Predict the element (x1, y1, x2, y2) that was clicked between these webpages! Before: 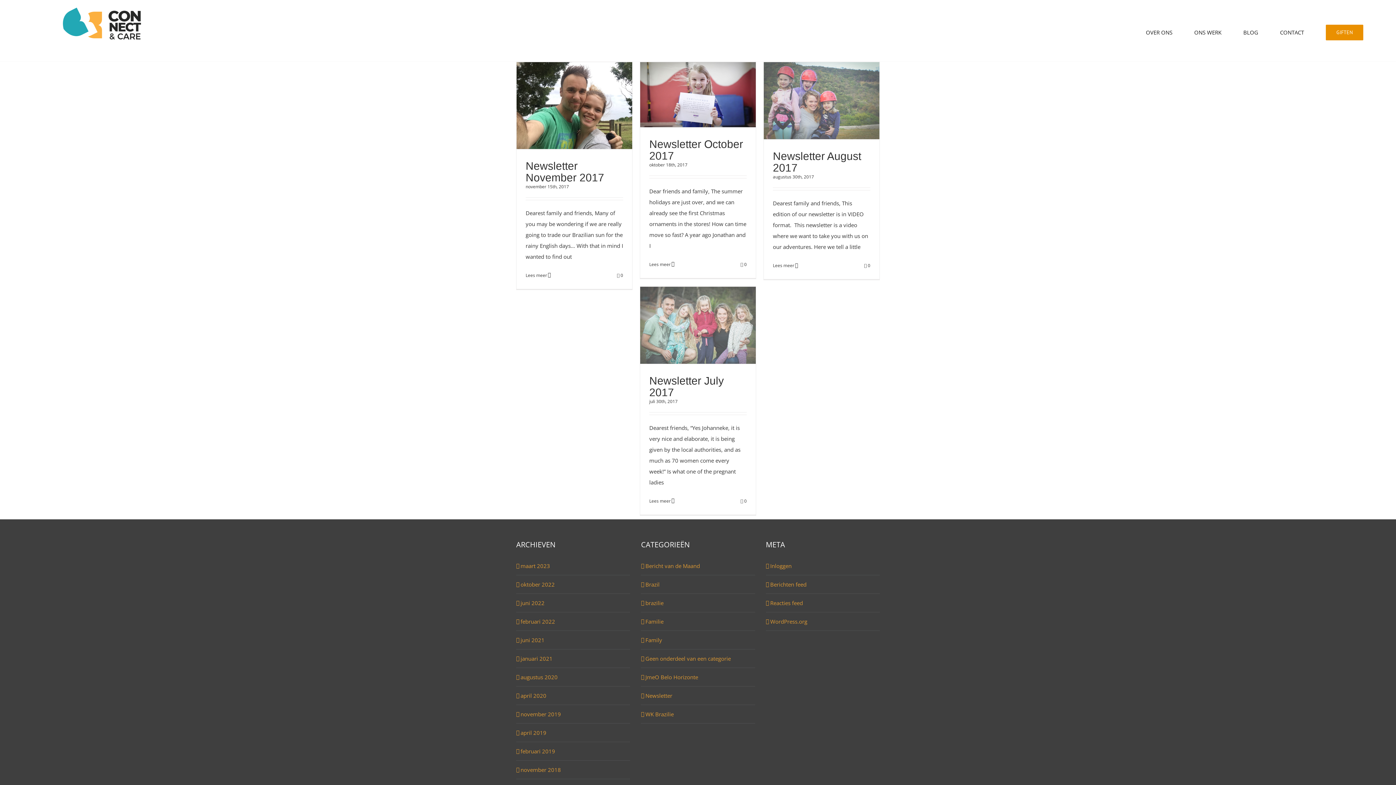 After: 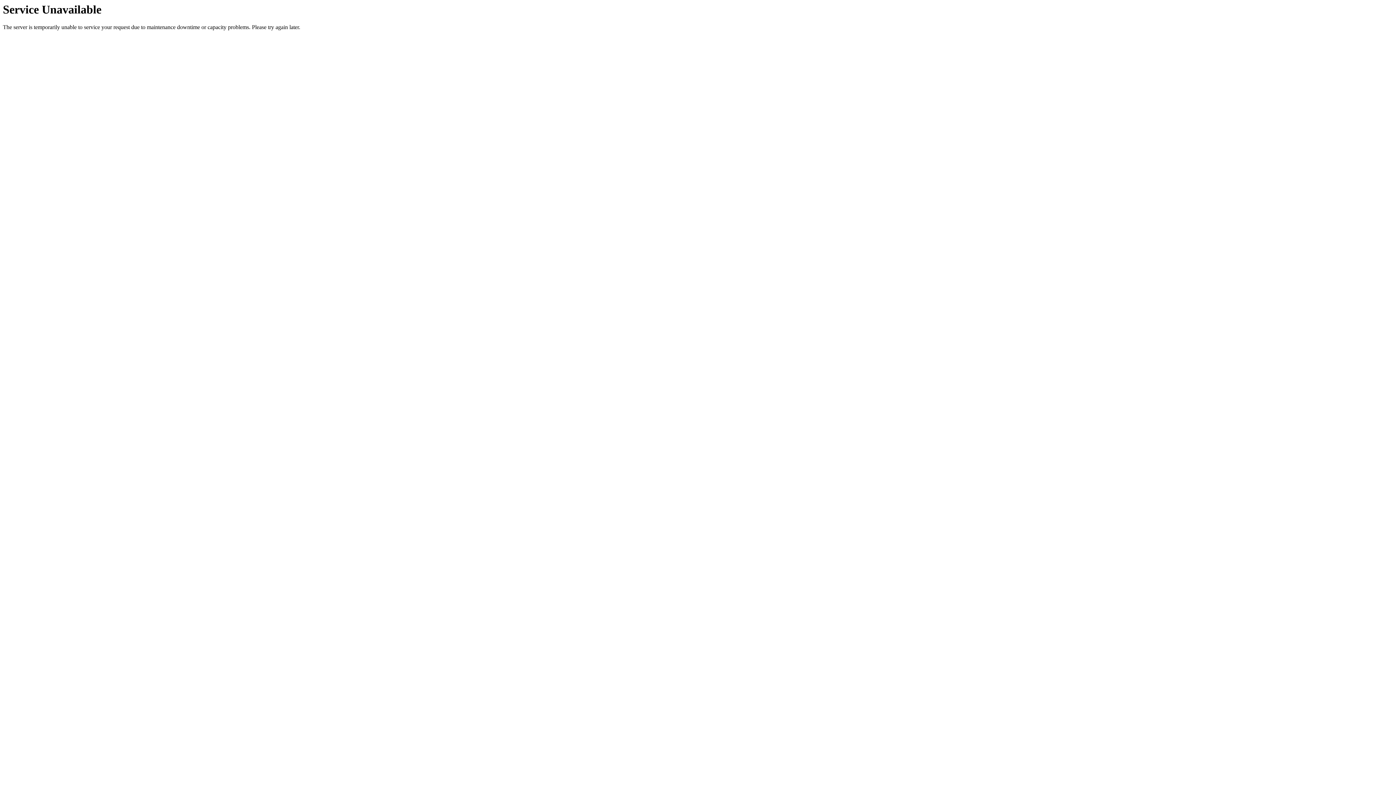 Action: bbox: (740, 261, 746, 267) label:  0